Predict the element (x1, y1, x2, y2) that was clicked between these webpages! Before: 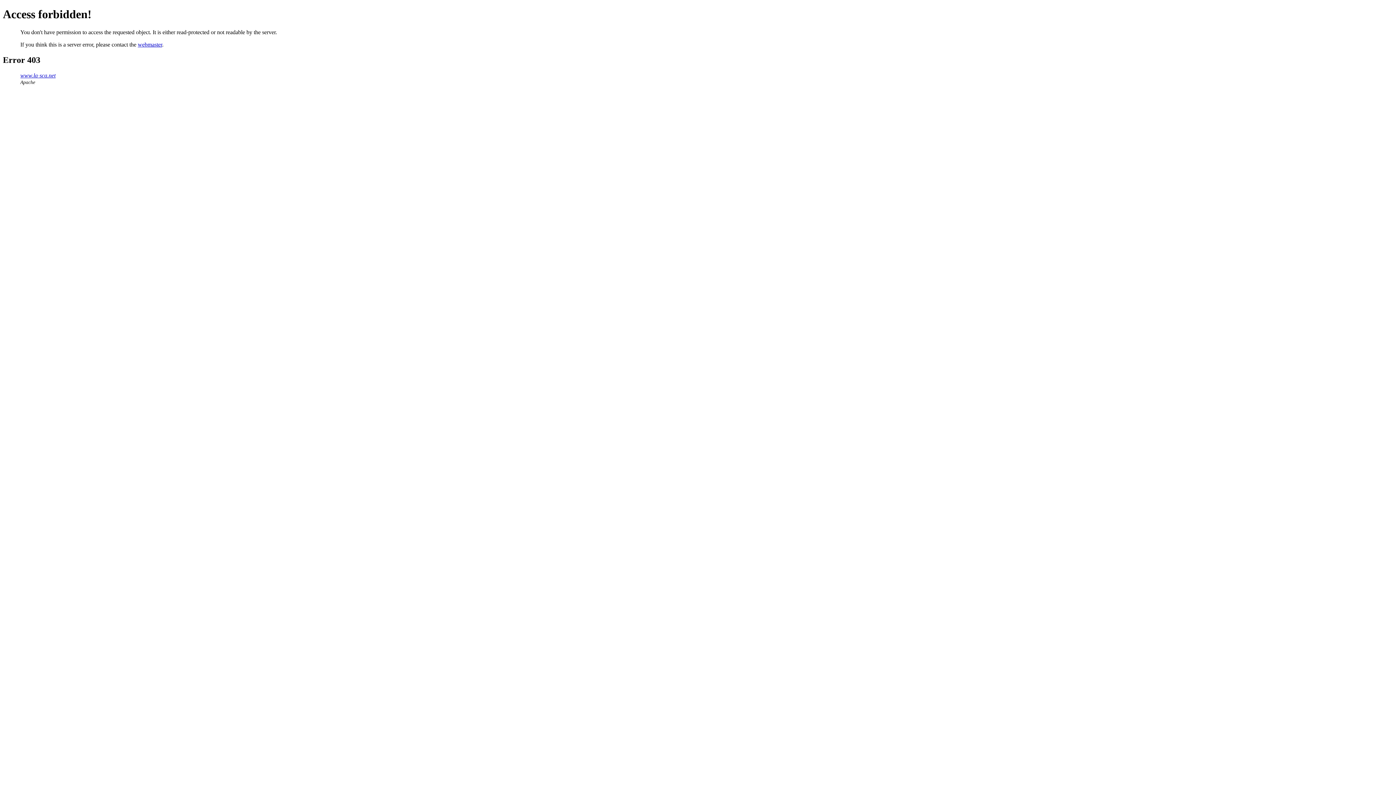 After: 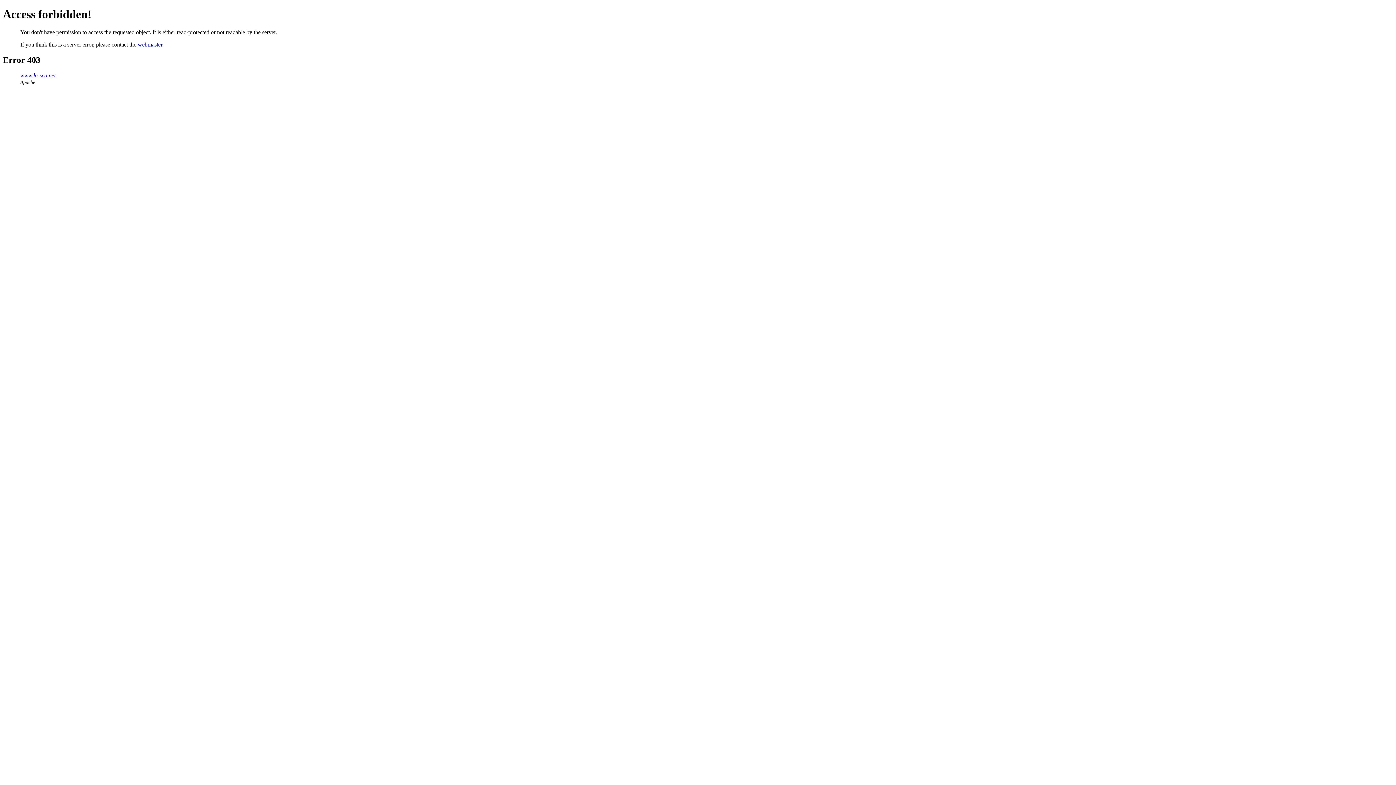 Action: label: webmaster bbox: (137, 41, 162, 47)